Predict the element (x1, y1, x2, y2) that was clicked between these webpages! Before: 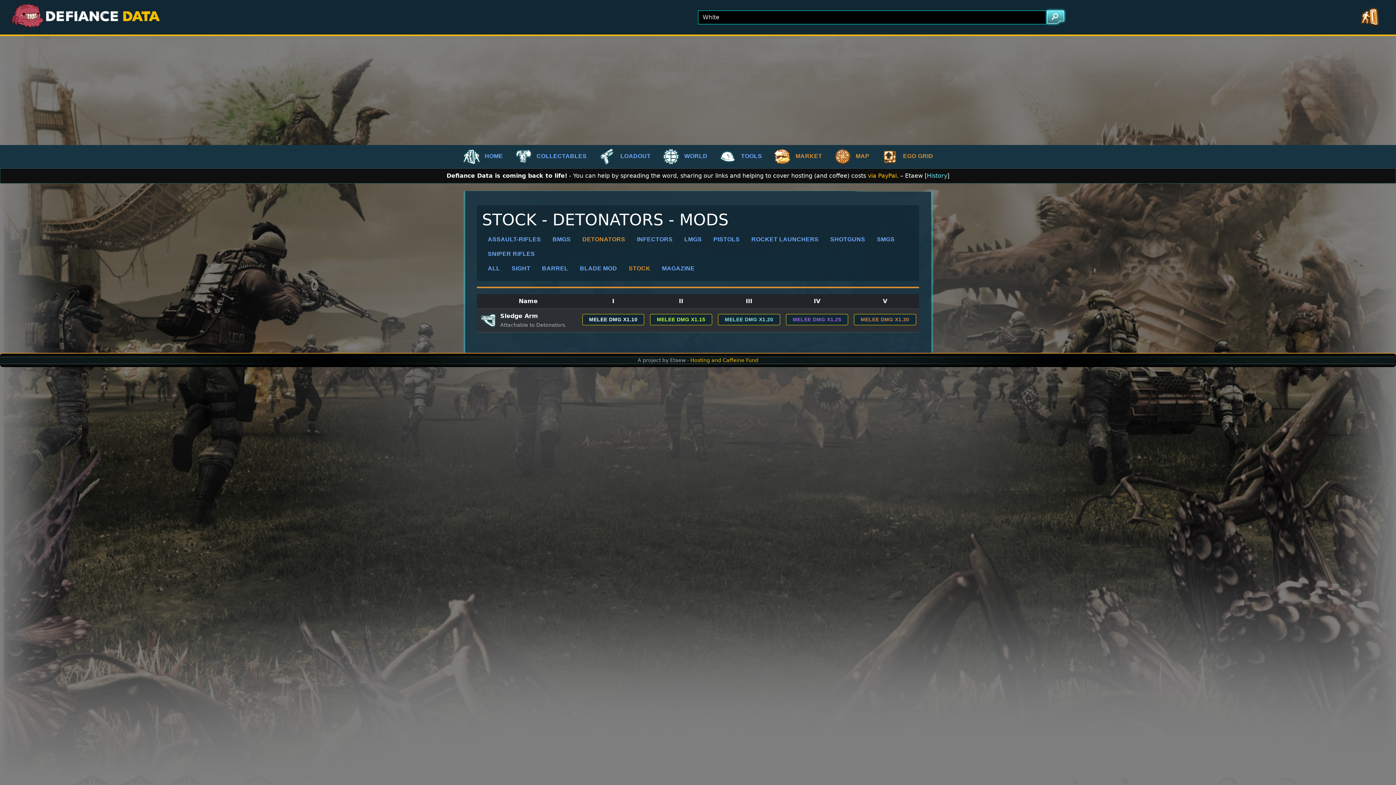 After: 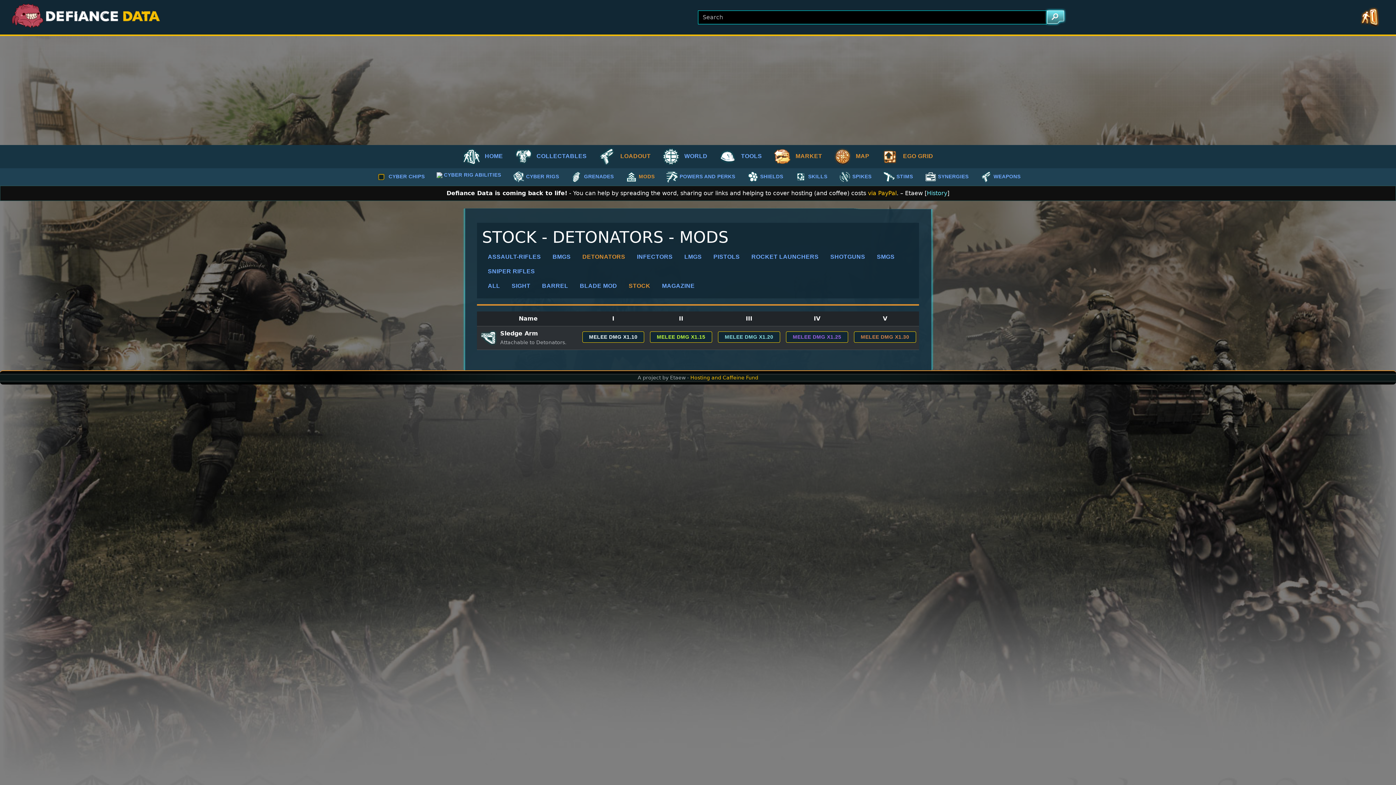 Action: bbox: (623, 261, 656, 276) label: STOCK